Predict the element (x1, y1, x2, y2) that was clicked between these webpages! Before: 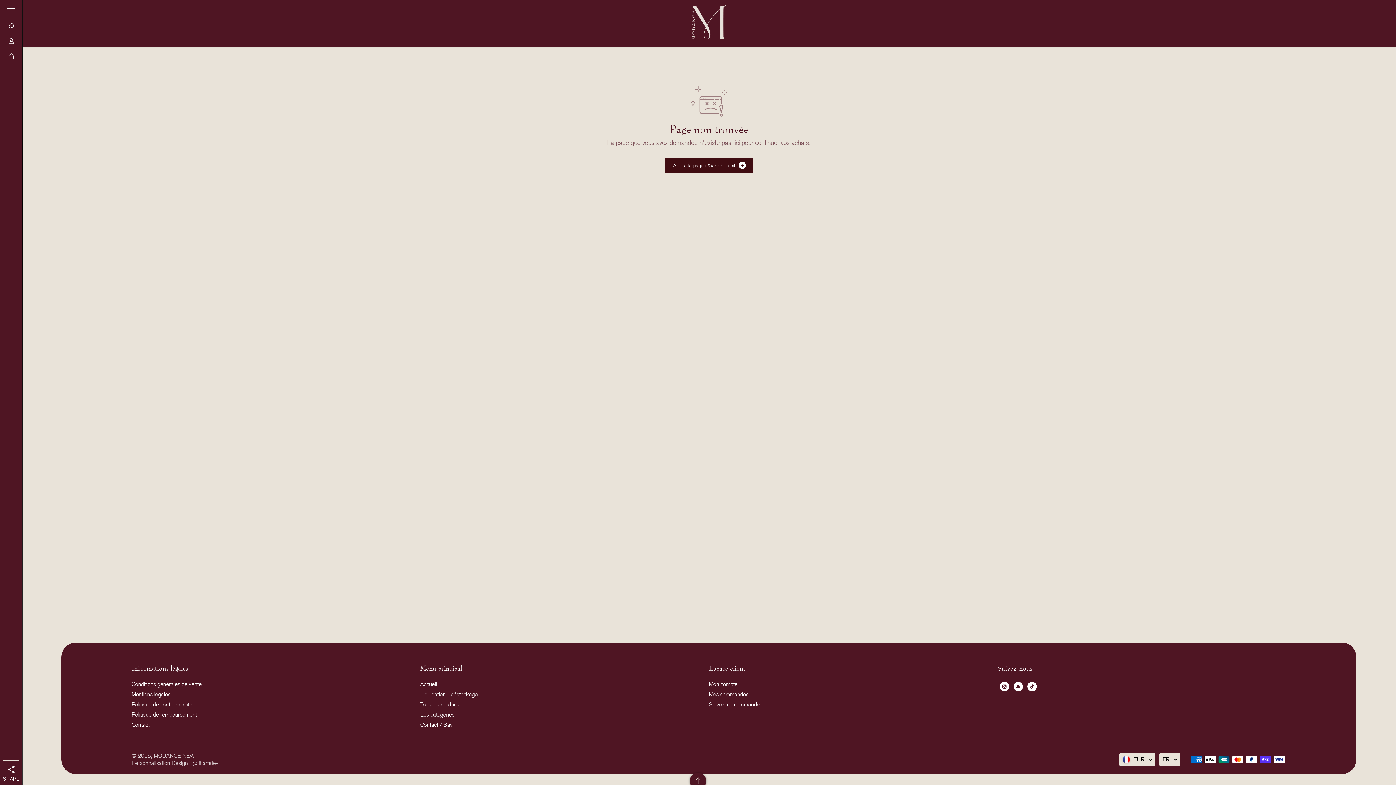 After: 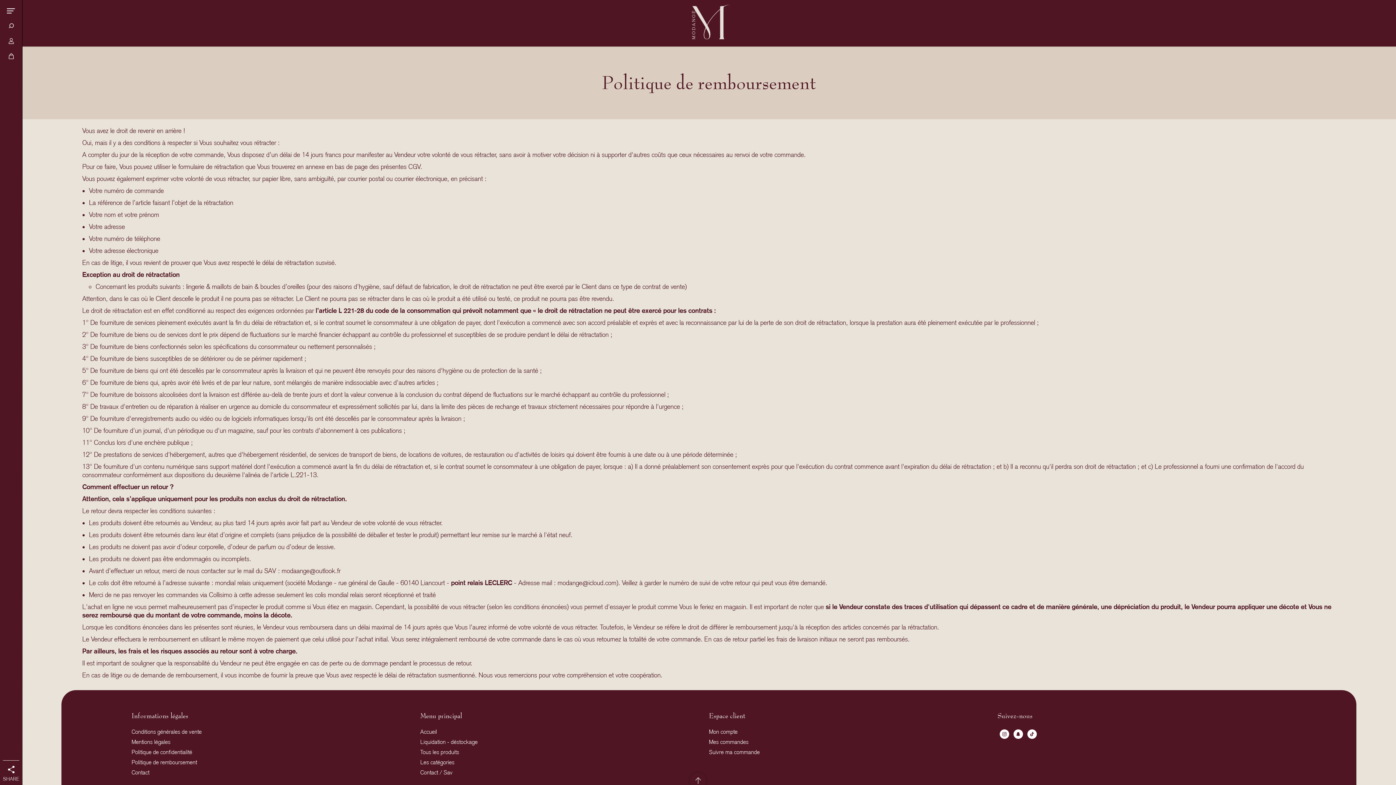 Action: label: Politique de remboursement bbox: (131, 711, 197, 718)